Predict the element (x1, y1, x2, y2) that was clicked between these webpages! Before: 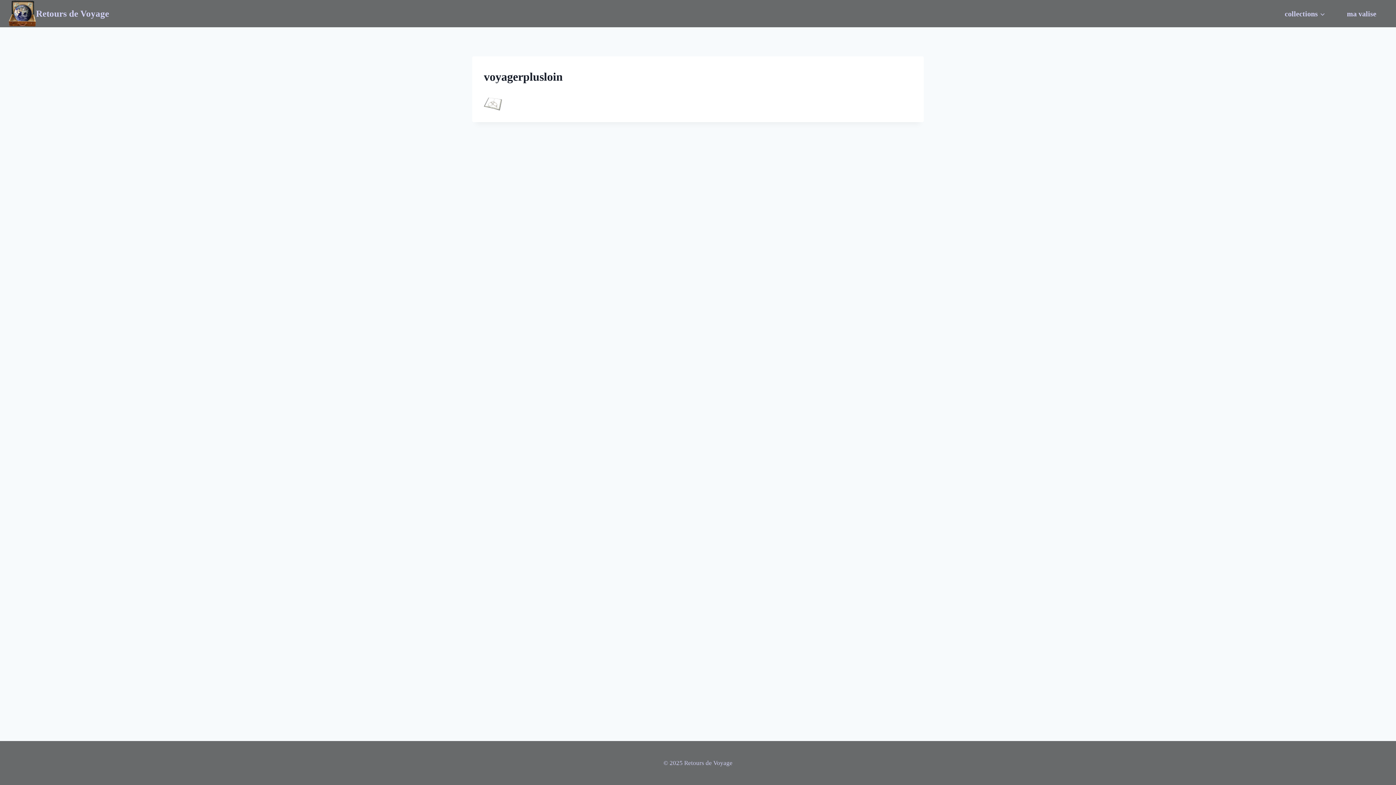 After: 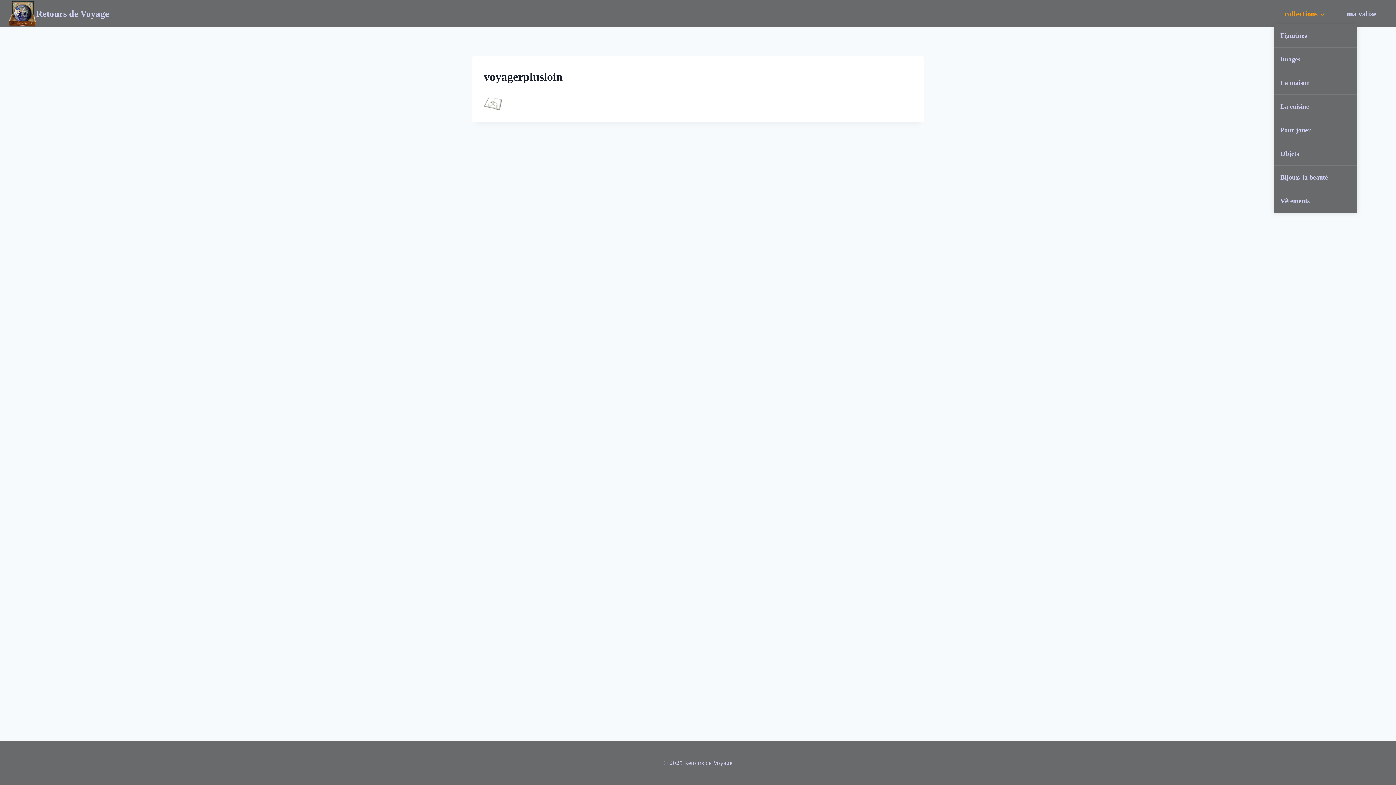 Action: label: collections bbox: (1274, 3, 1336, 23)